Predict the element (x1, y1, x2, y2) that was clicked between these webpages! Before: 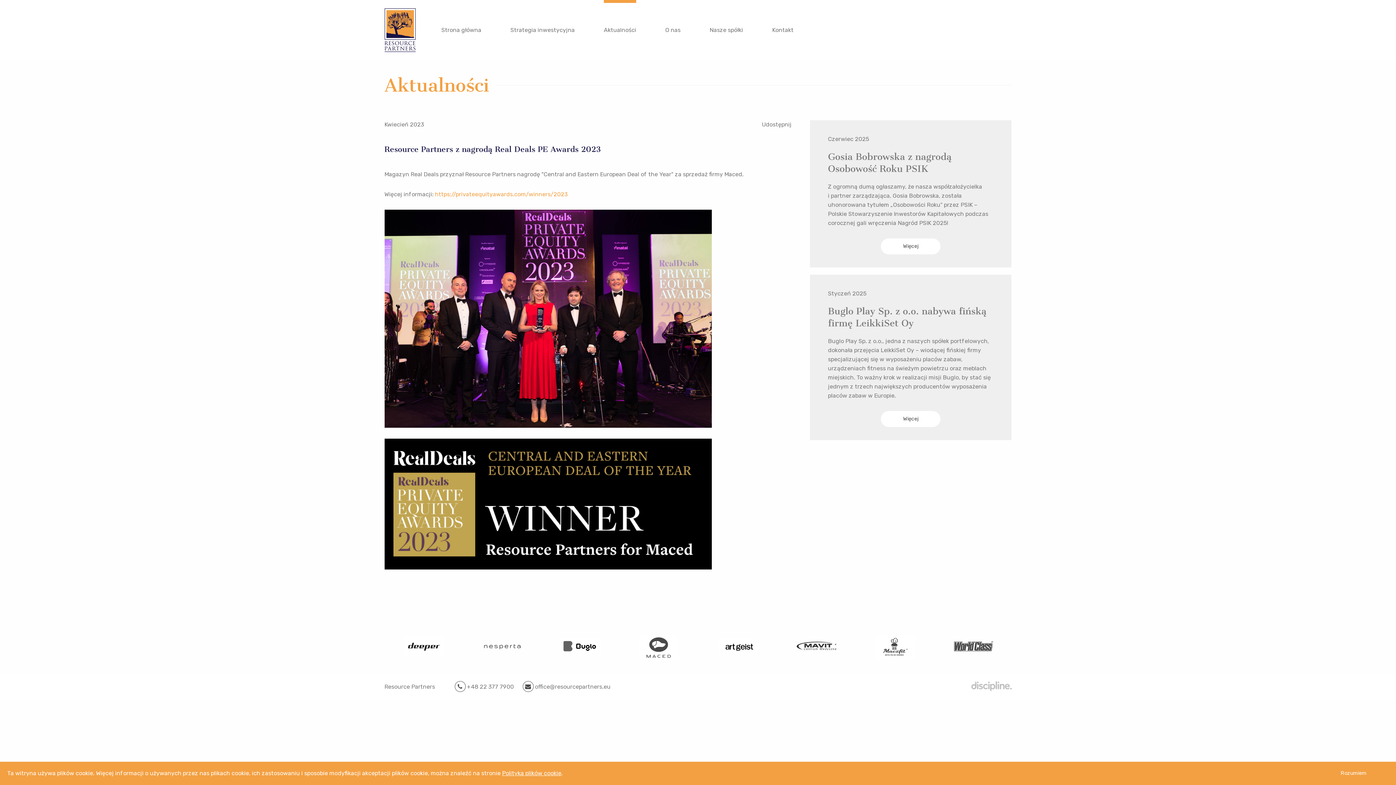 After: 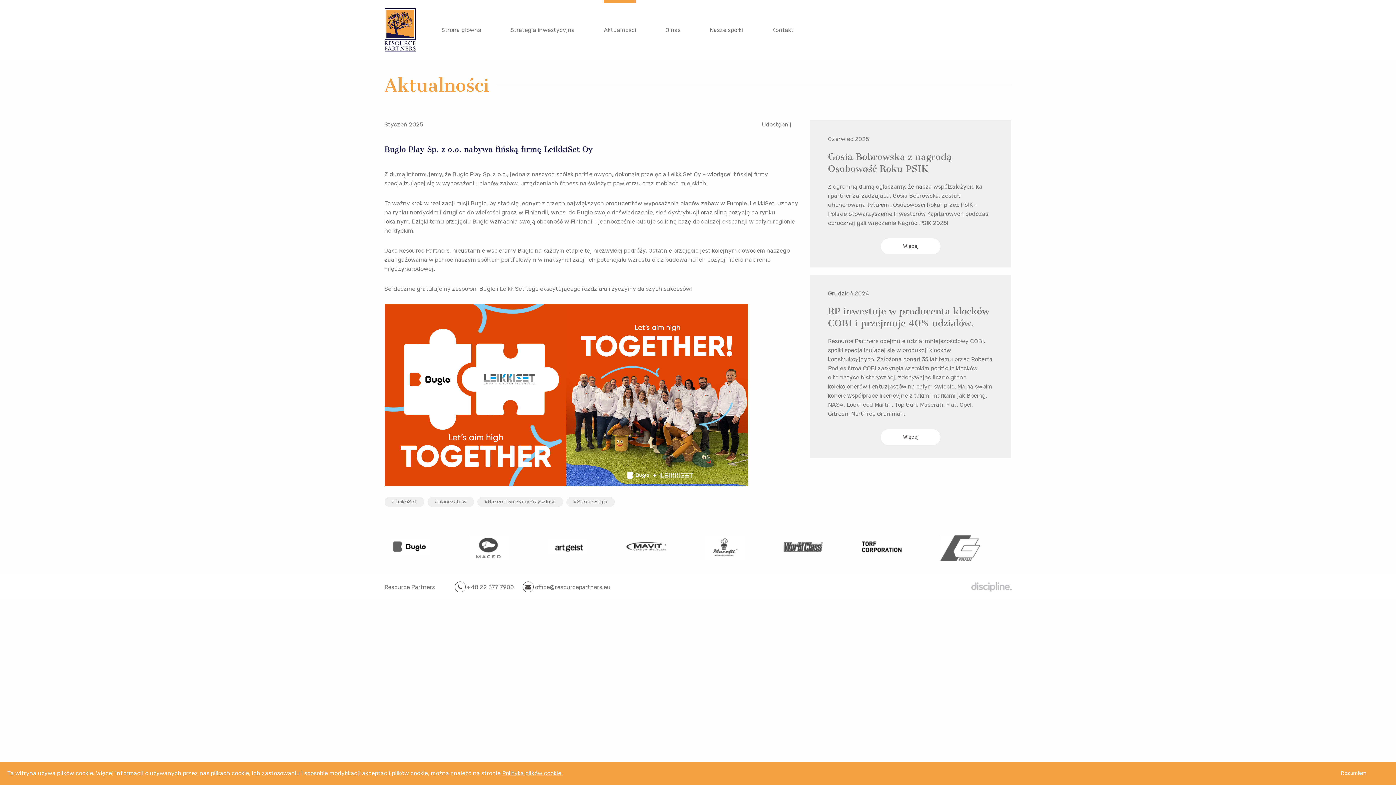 Action: label: Więcej bbox: (881, 411, 940, 427)